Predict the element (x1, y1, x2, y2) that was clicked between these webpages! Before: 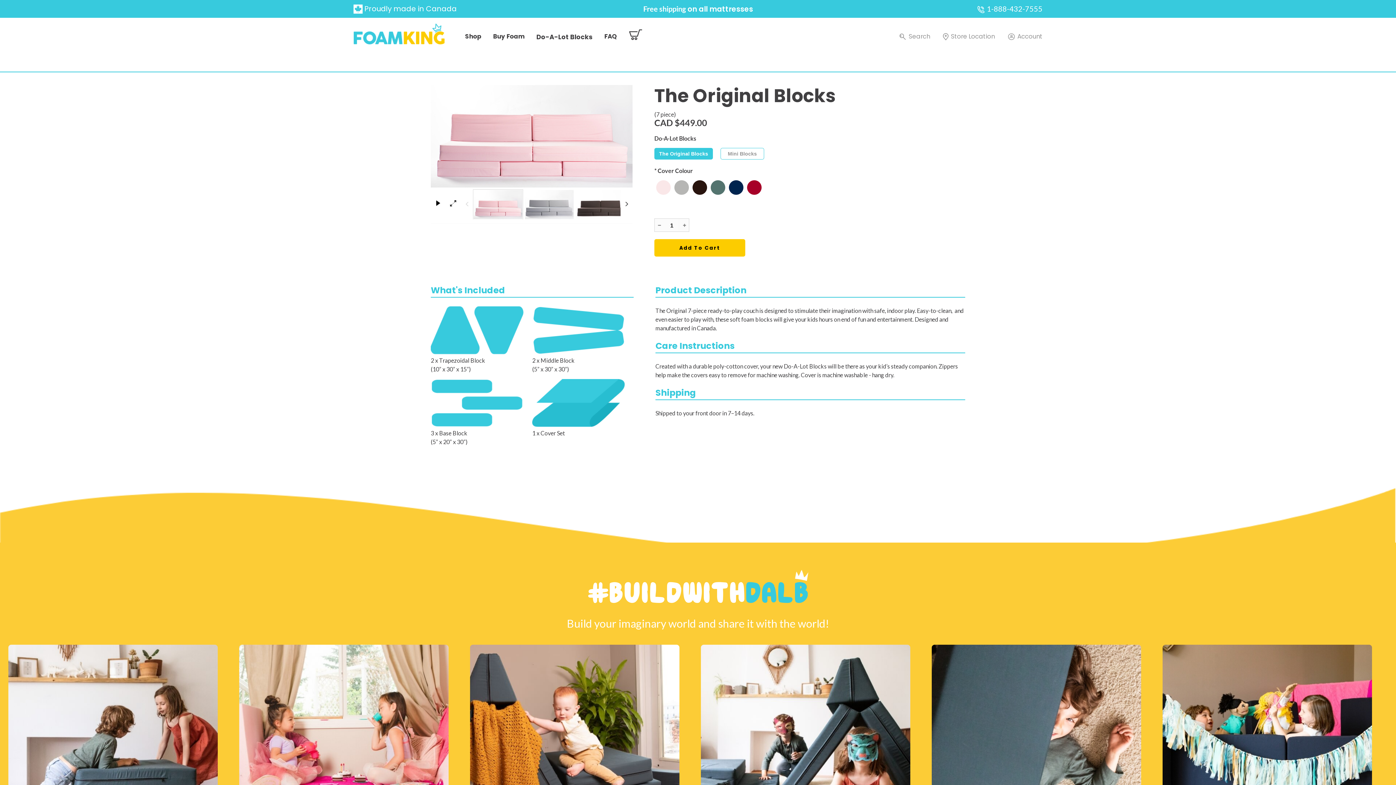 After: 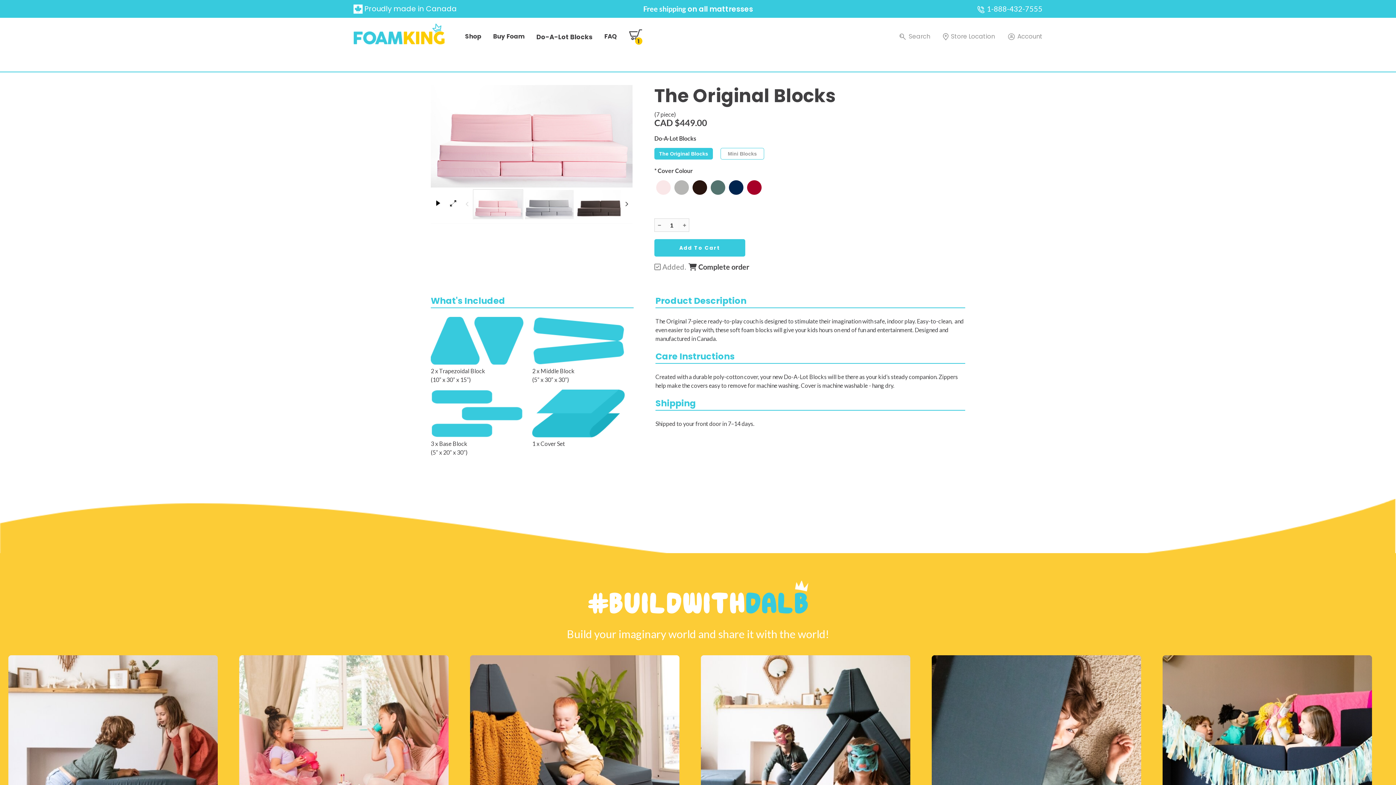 Action: bbox: (654, 239, 746, 256)